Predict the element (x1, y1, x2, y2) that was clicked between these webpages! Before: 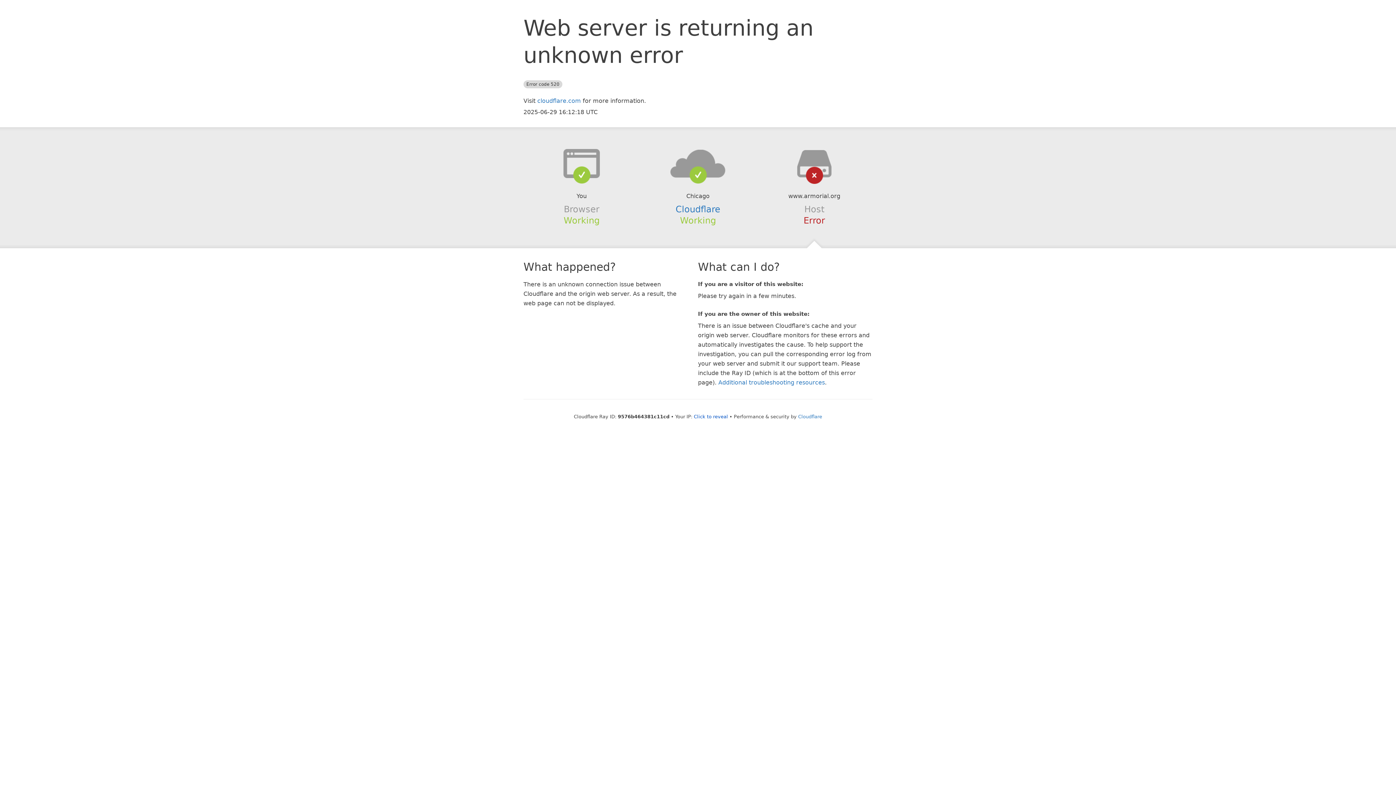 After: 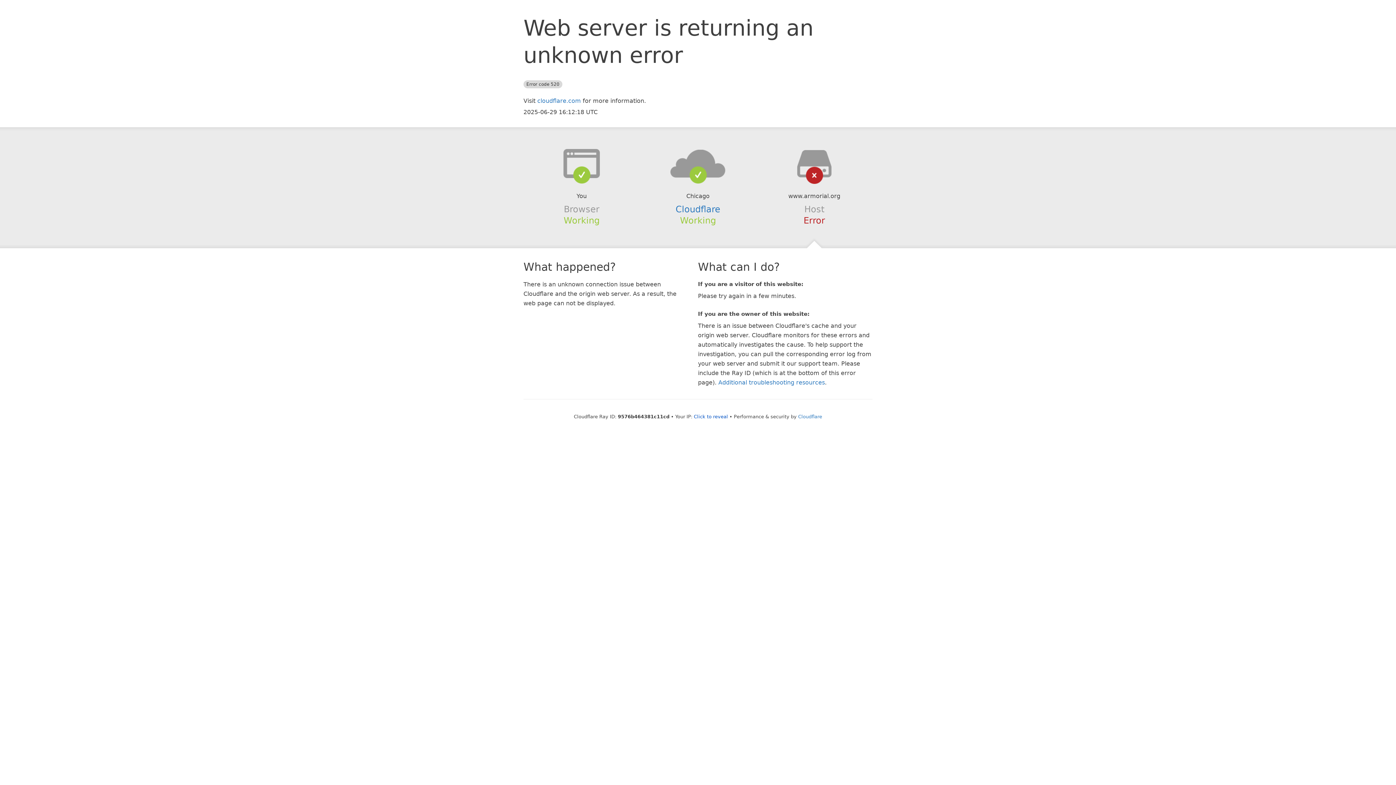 Action: bbox: (639, 148, 756, 178)